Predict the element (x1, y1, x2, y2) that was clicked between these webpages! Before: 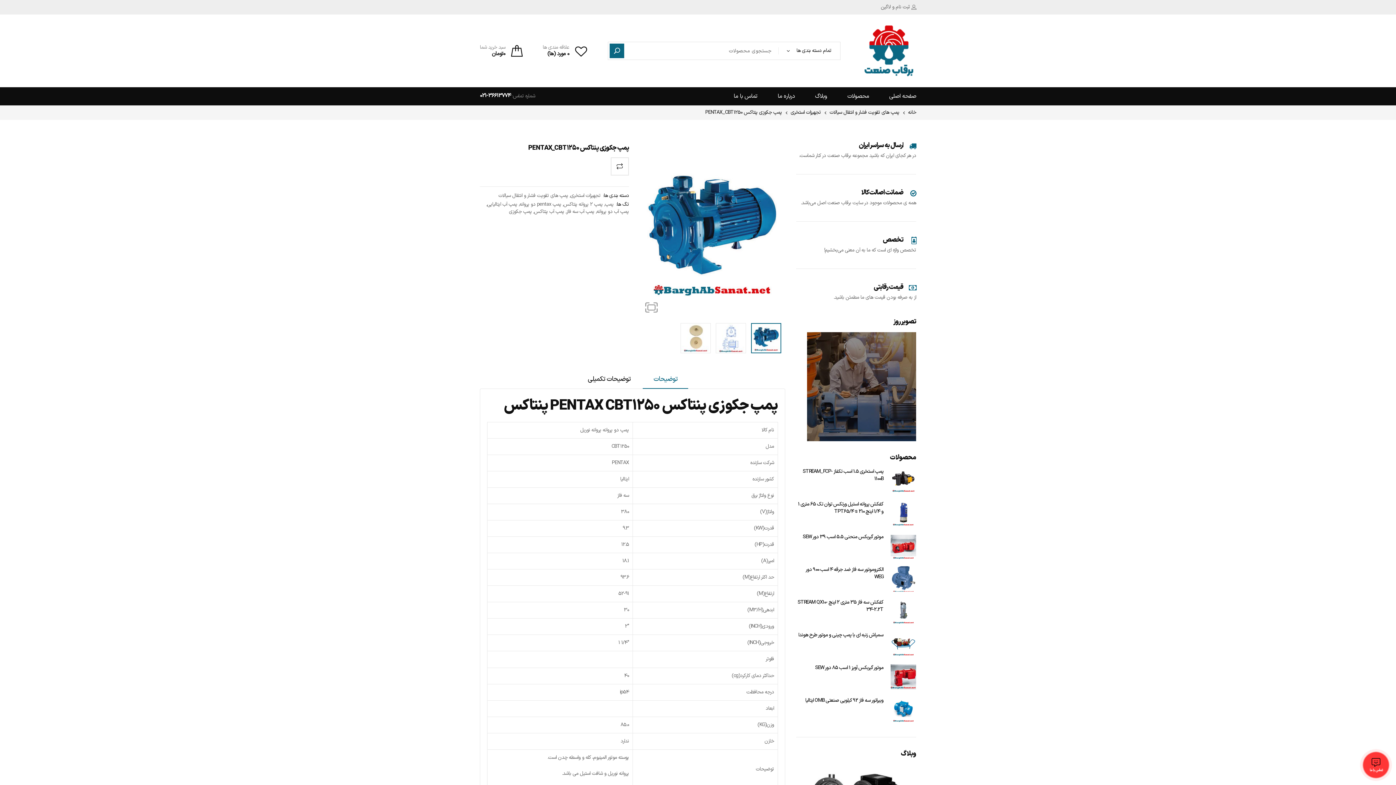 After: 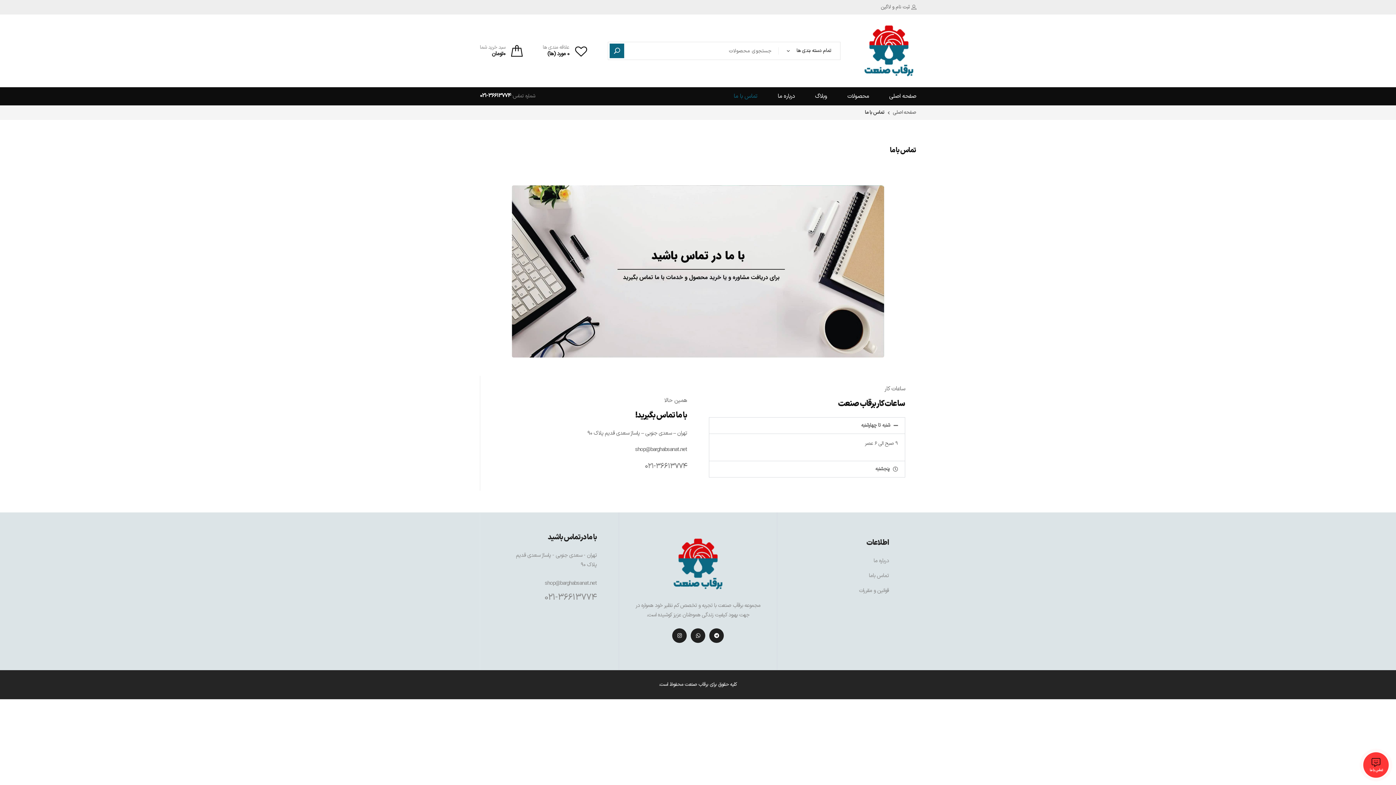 Action: bbox: (733, 87, 757, 105) label: تماس با ما